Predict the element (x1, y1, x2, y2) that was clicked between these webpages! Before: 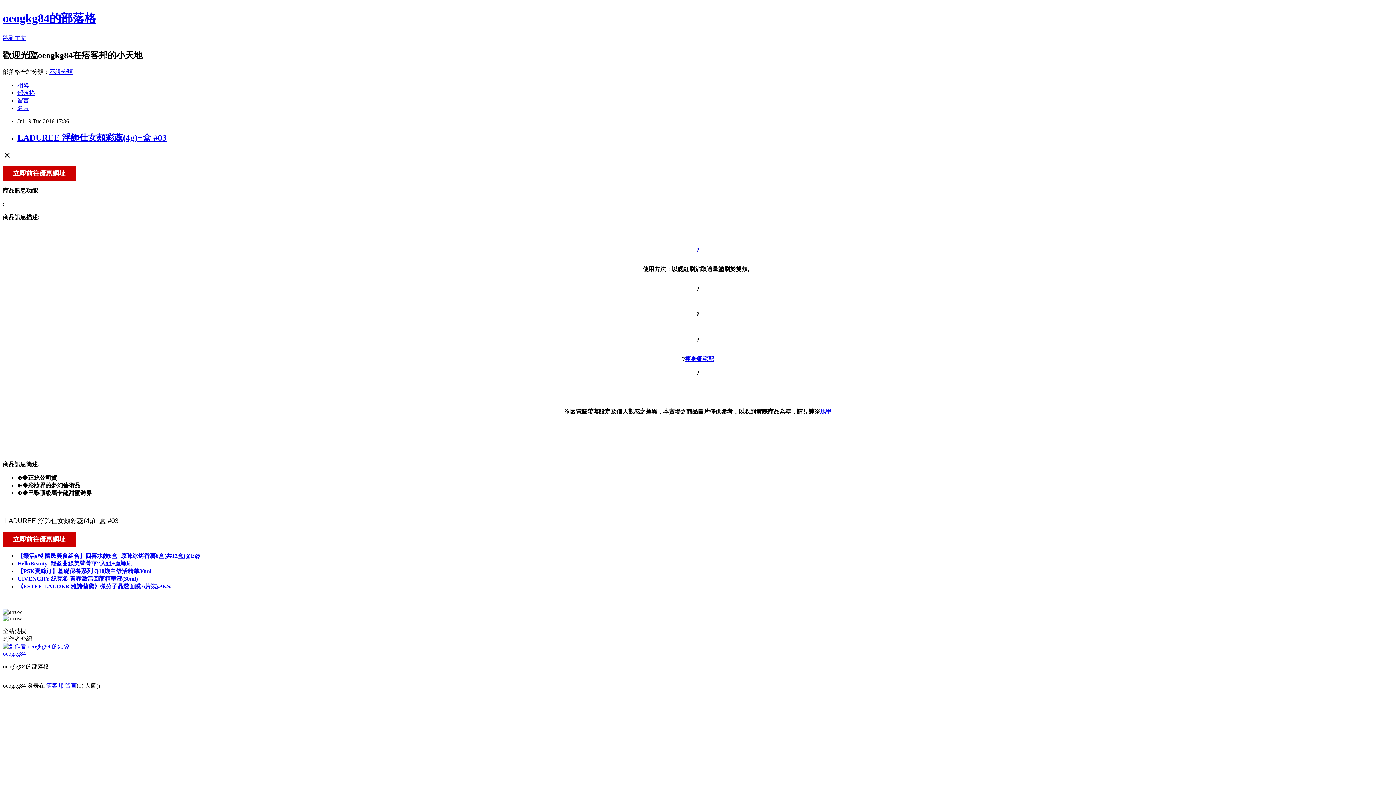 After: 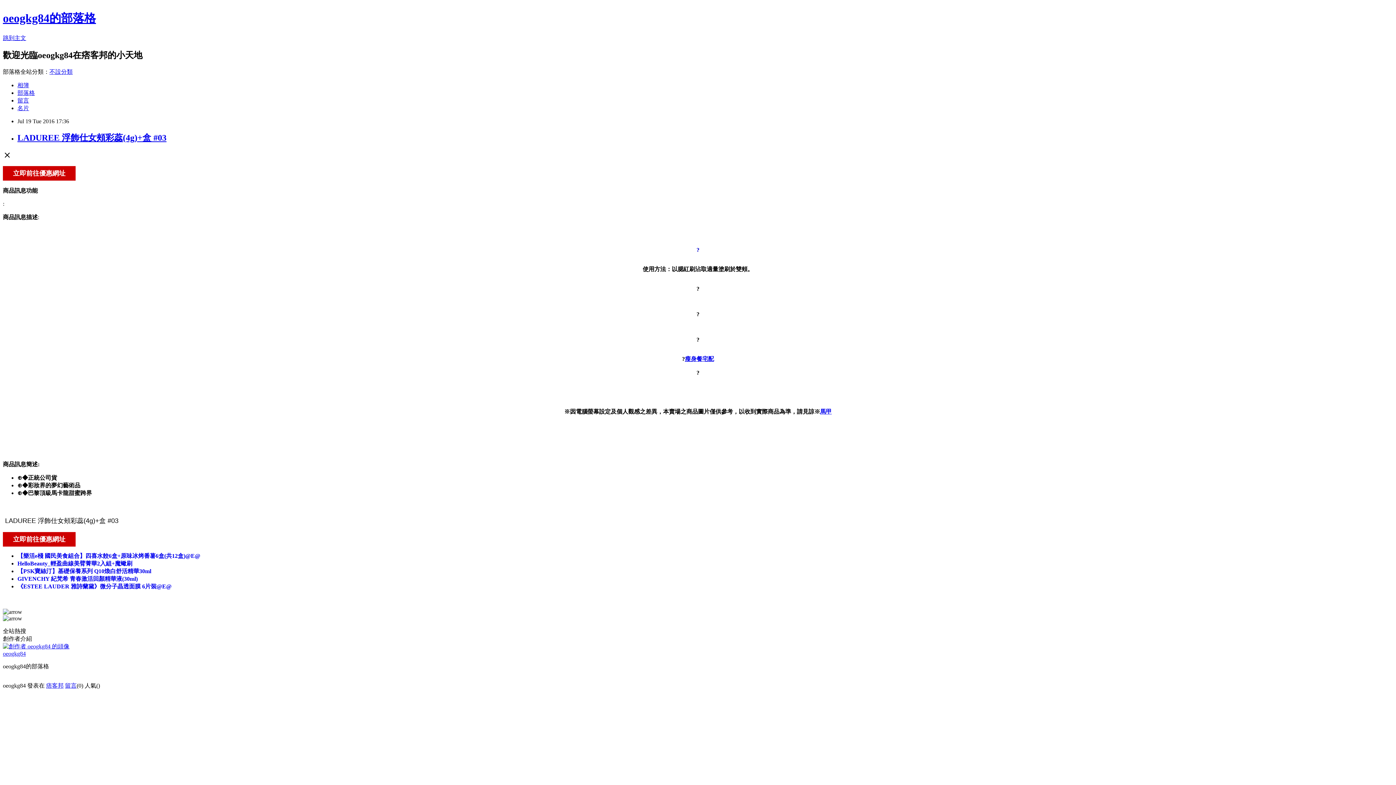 Action: bbox: (17, 560, 132, 566) label: HelloBeauty_輕盈曲線美臂菁華2入組+魔蠍刷